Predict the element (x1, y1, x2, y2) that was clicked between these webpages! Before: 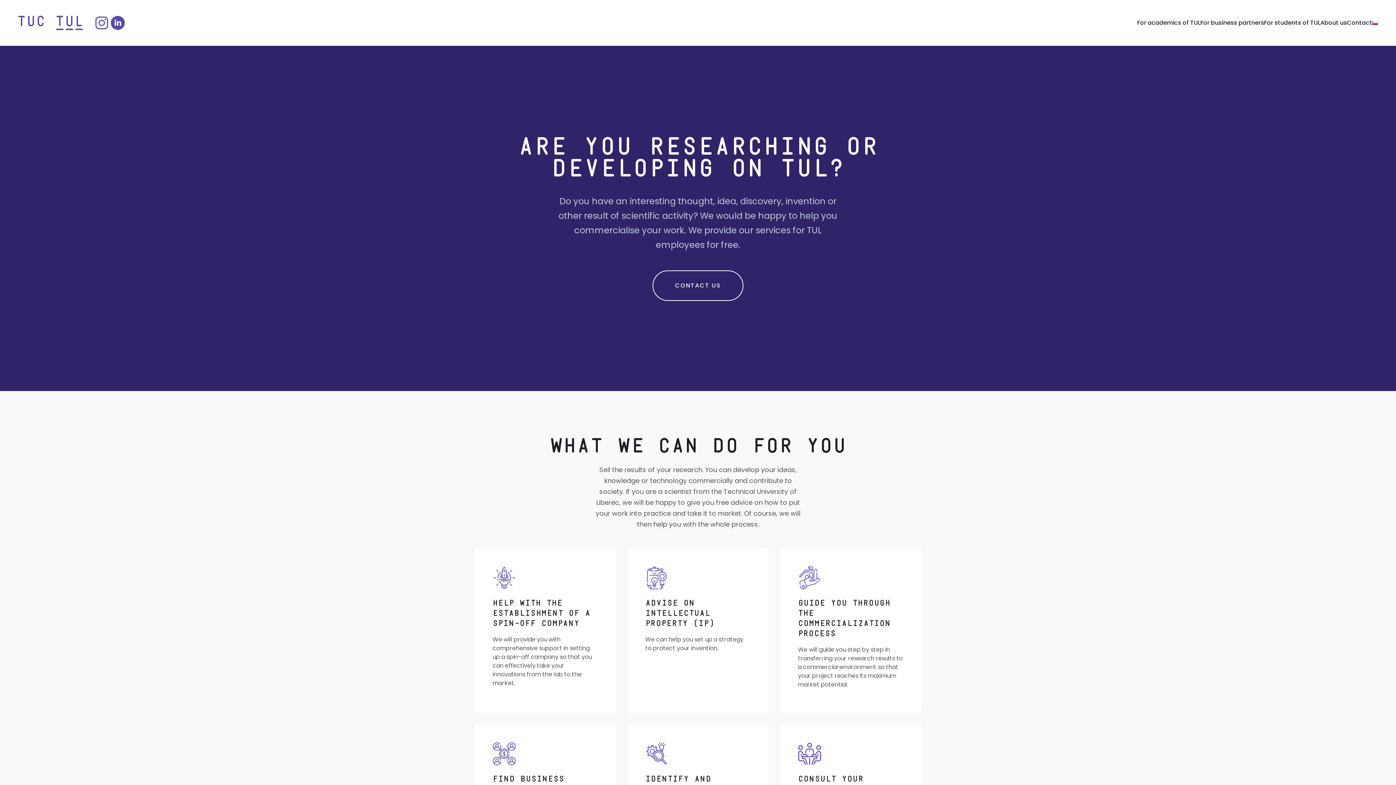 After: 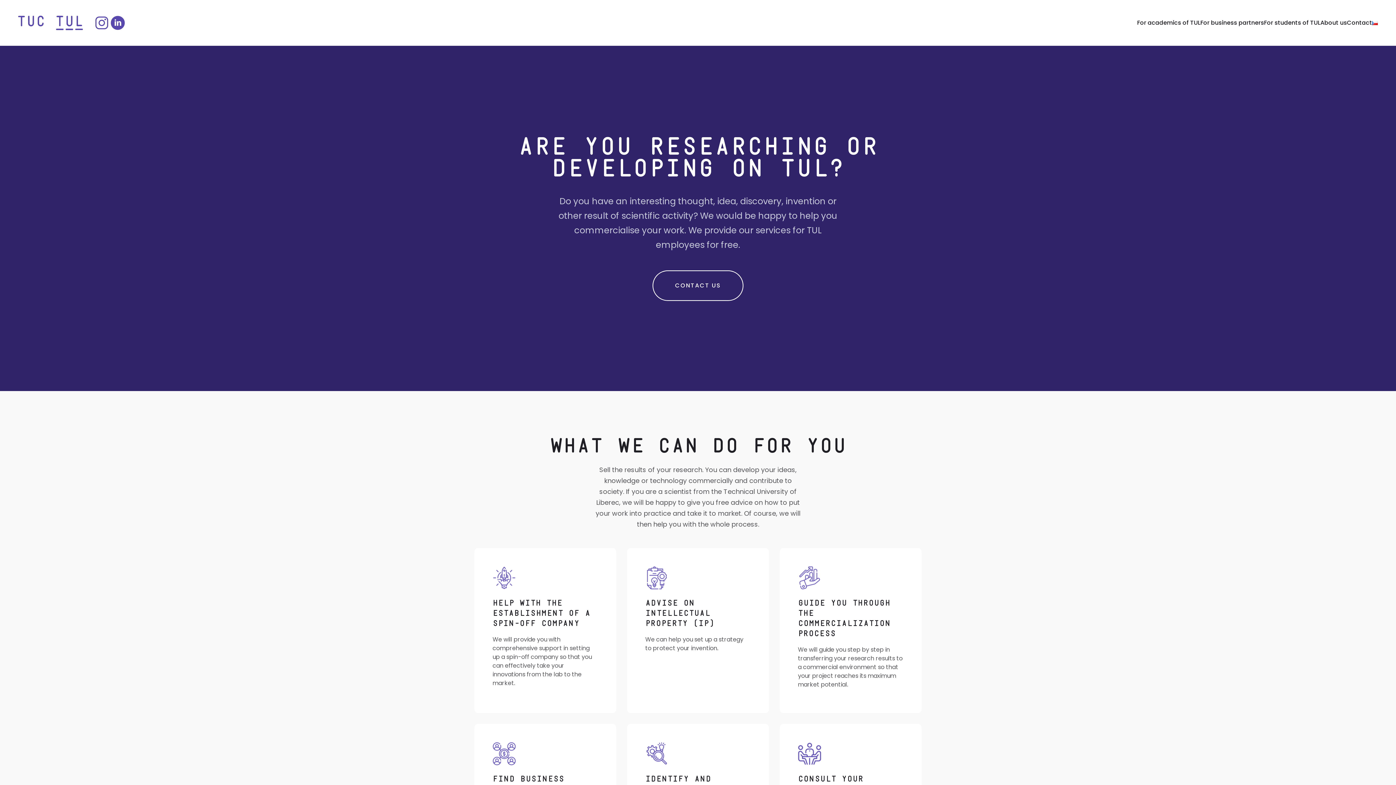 Action: bbox: (1137, 18, 1200, 26) label: For academics of TUL